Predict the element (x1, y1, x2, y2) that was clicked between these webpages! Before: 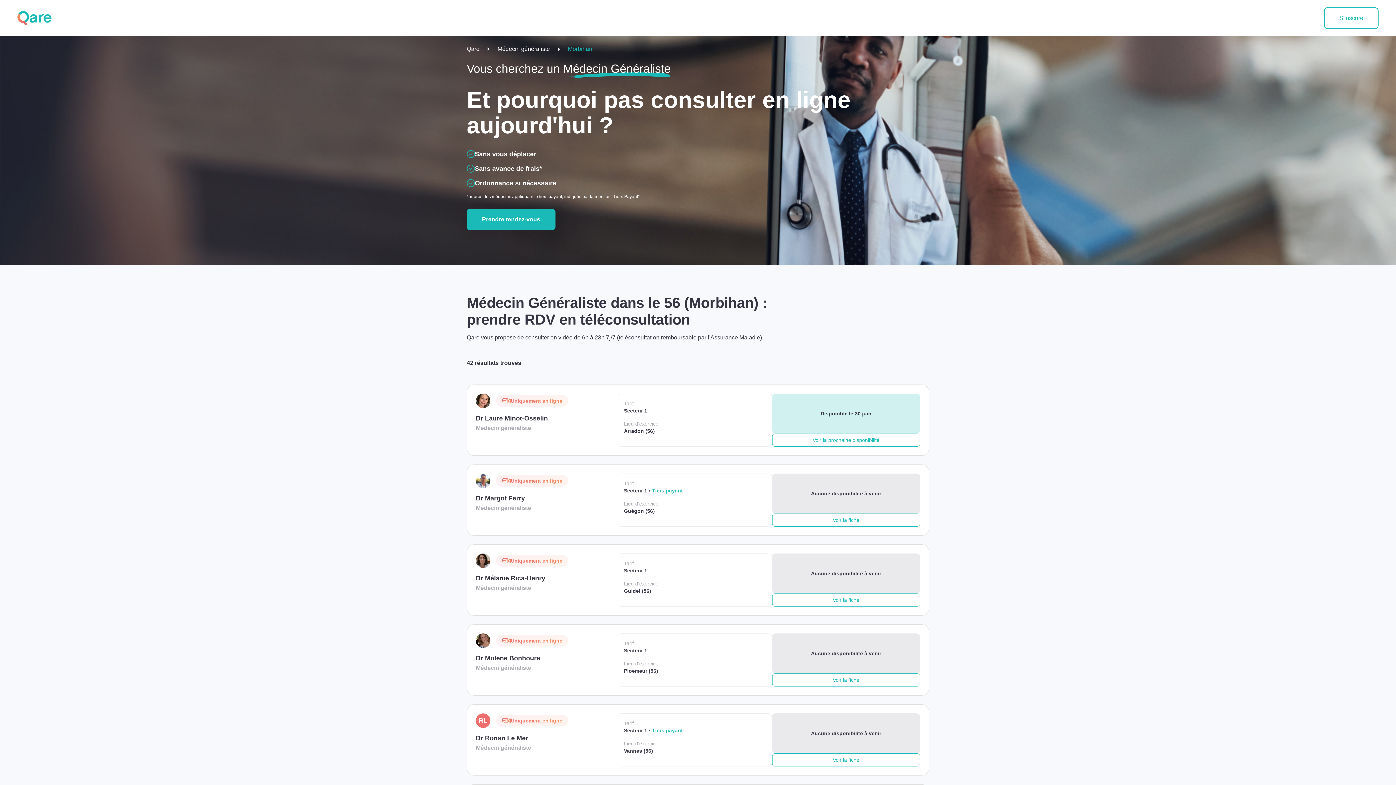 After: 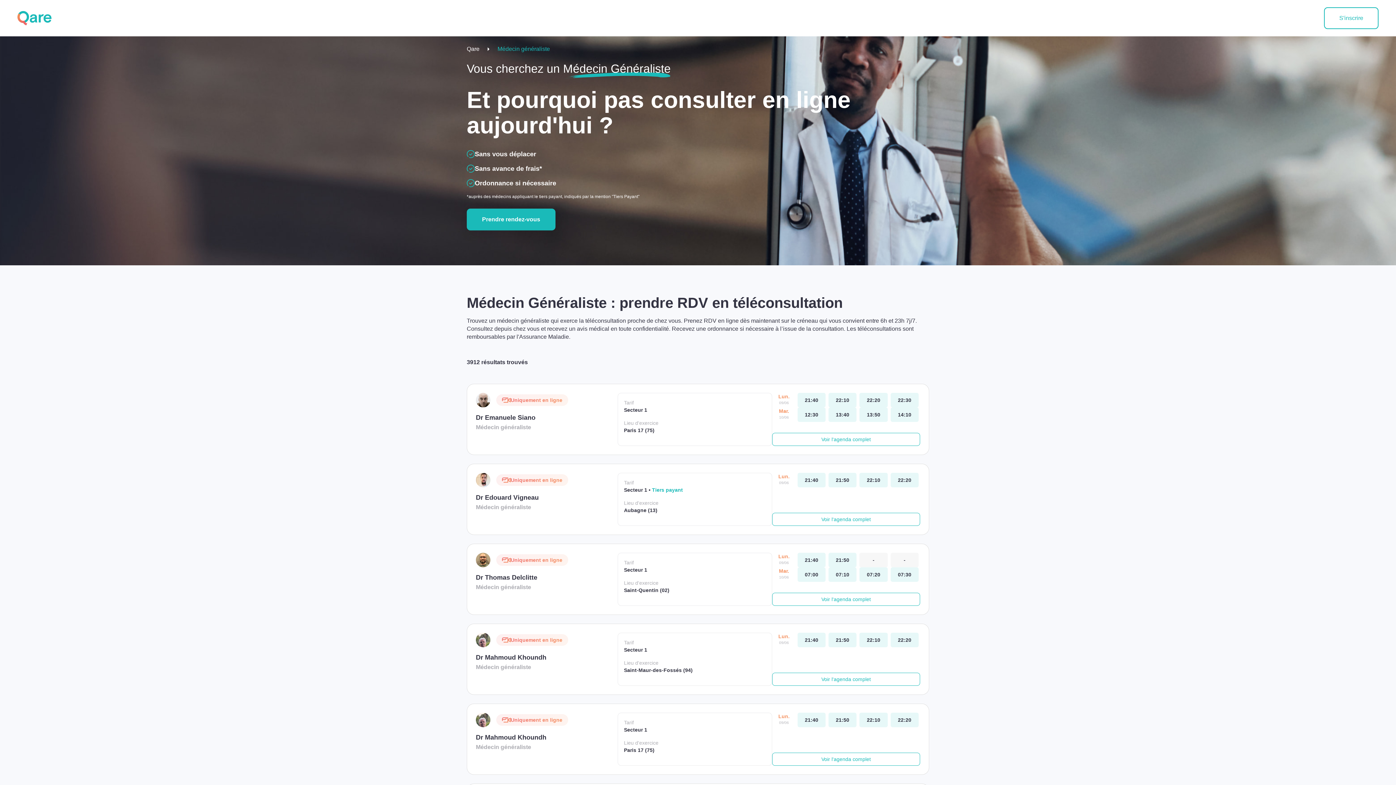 Action: bbox: (490, 45, 557, 53) label: Médecin généraliste